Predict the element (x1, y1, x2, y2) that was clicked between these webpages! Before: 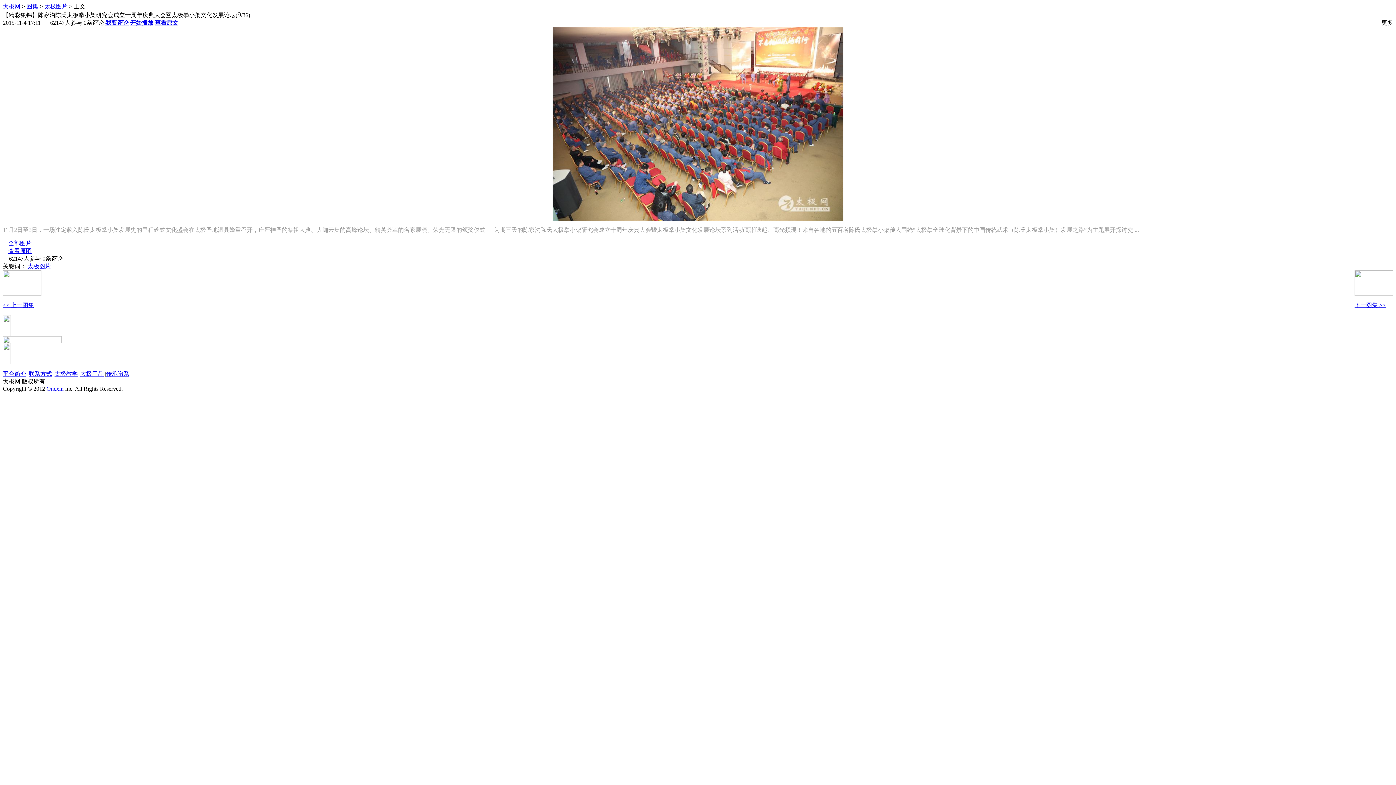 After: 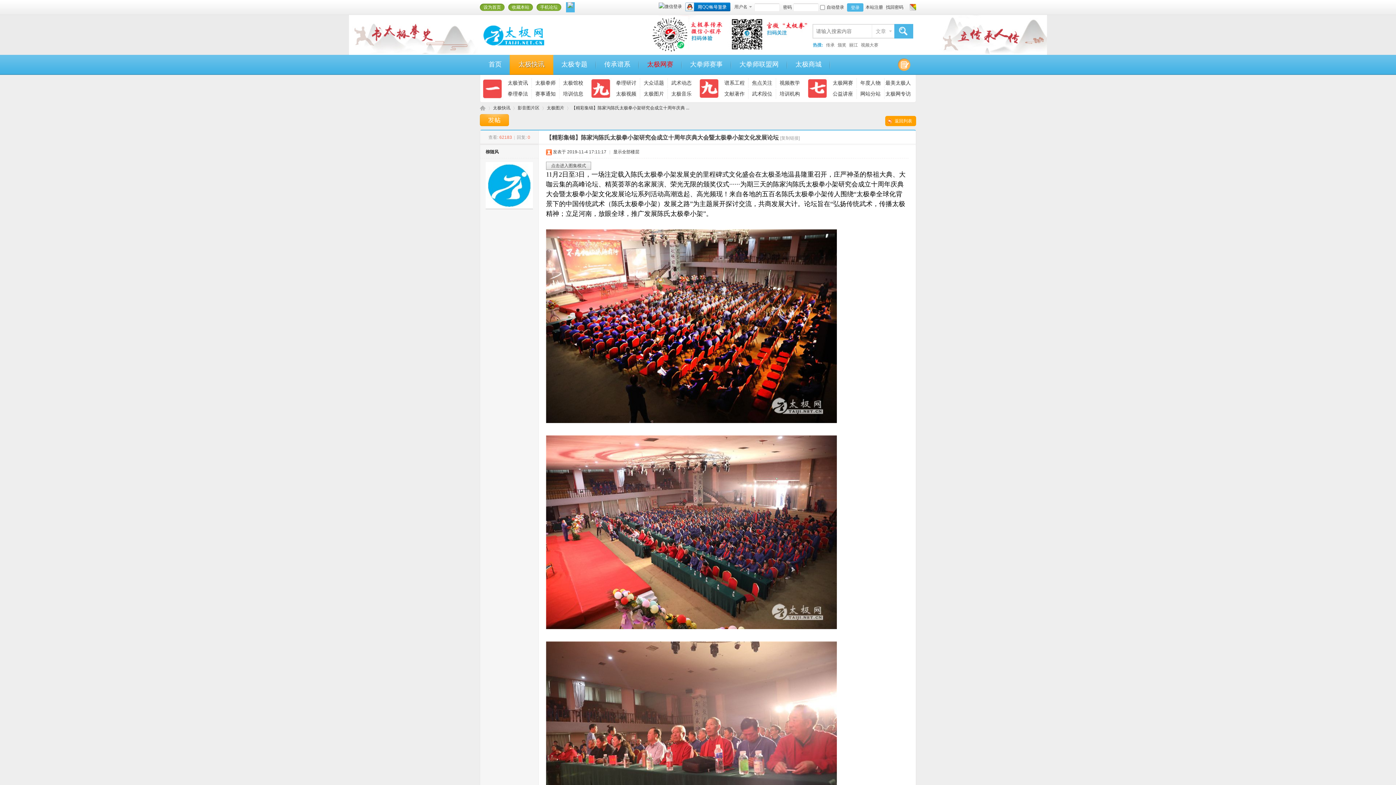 Action: label: 查看原文 bbox: (154, 19, 178, 25)